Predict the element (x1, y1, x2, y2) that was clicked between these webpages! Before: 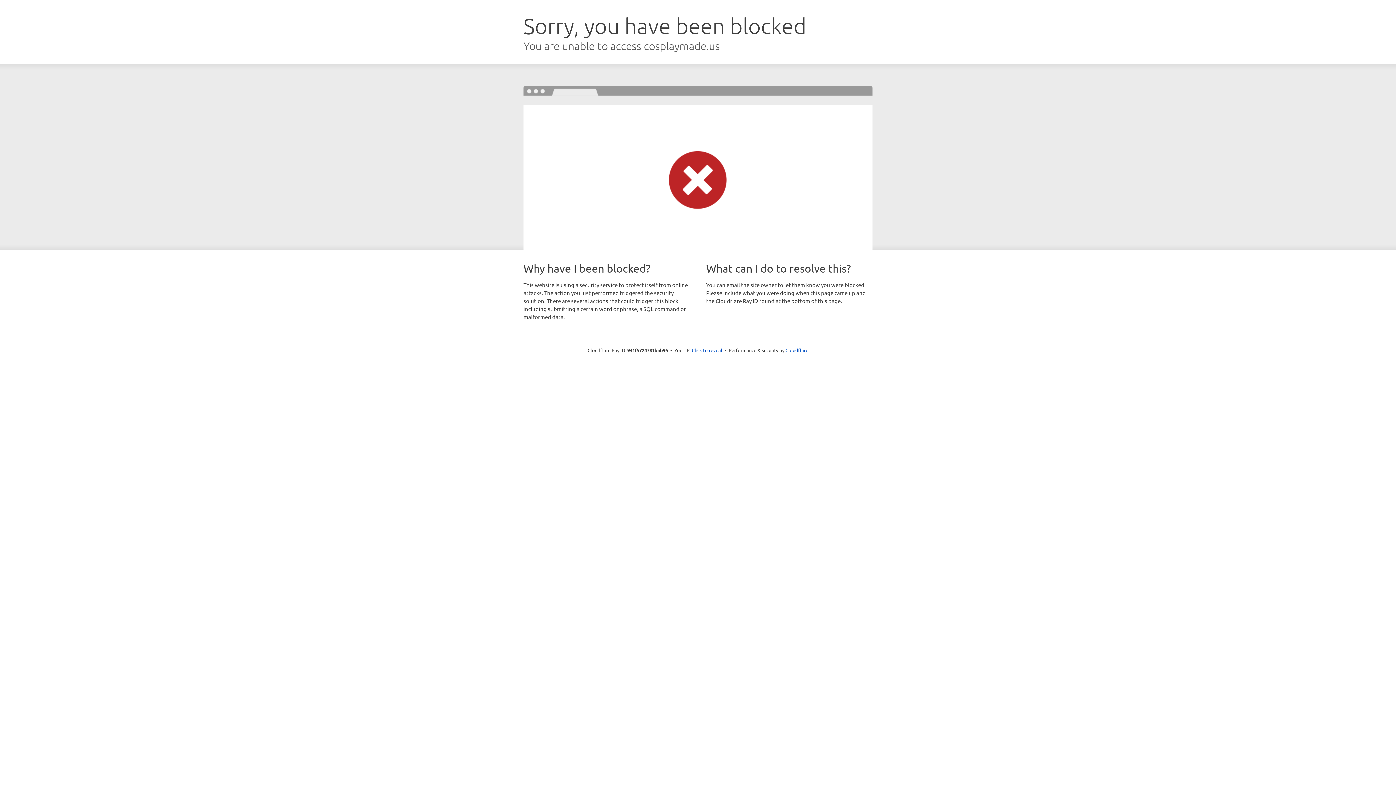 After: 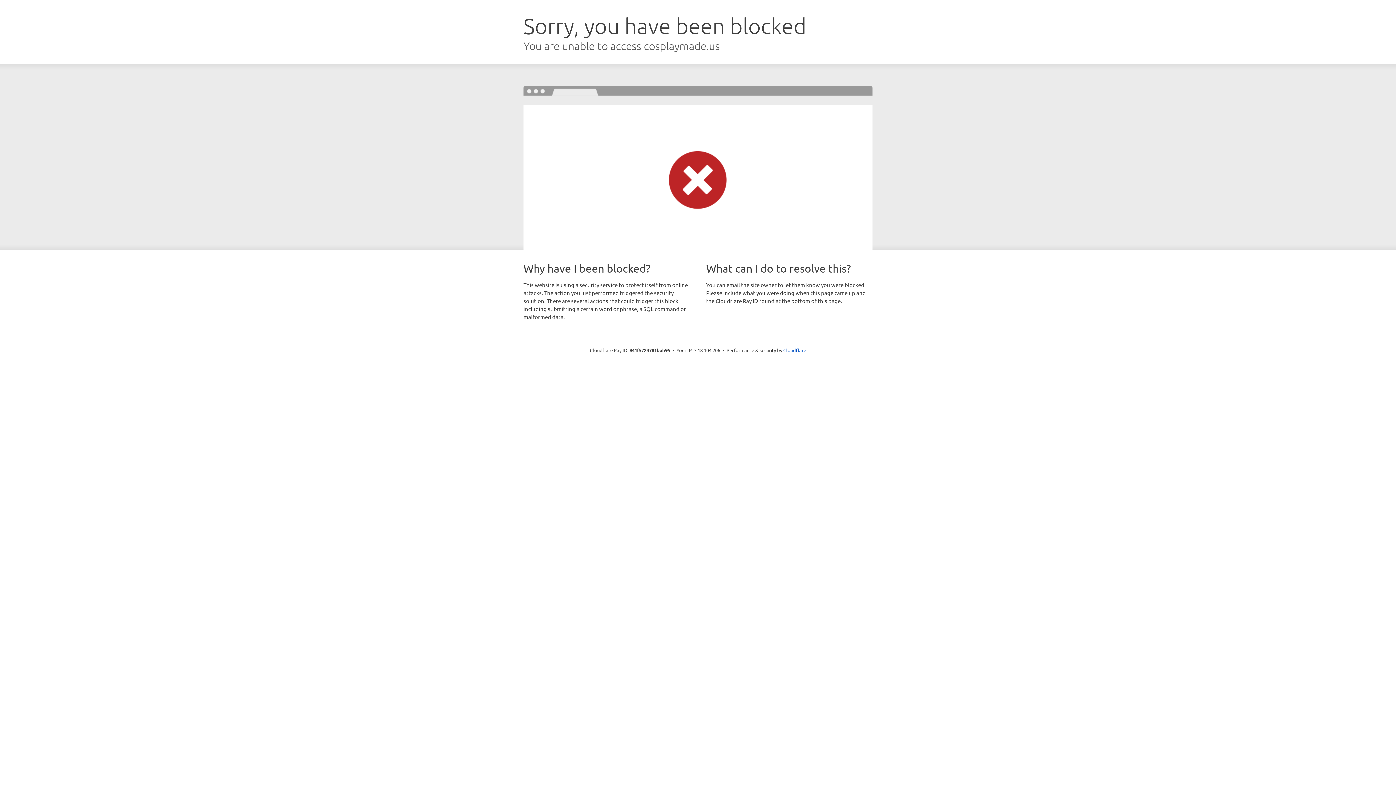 Action: label: Click to reveal bbox: (692, 346, 722, 353)